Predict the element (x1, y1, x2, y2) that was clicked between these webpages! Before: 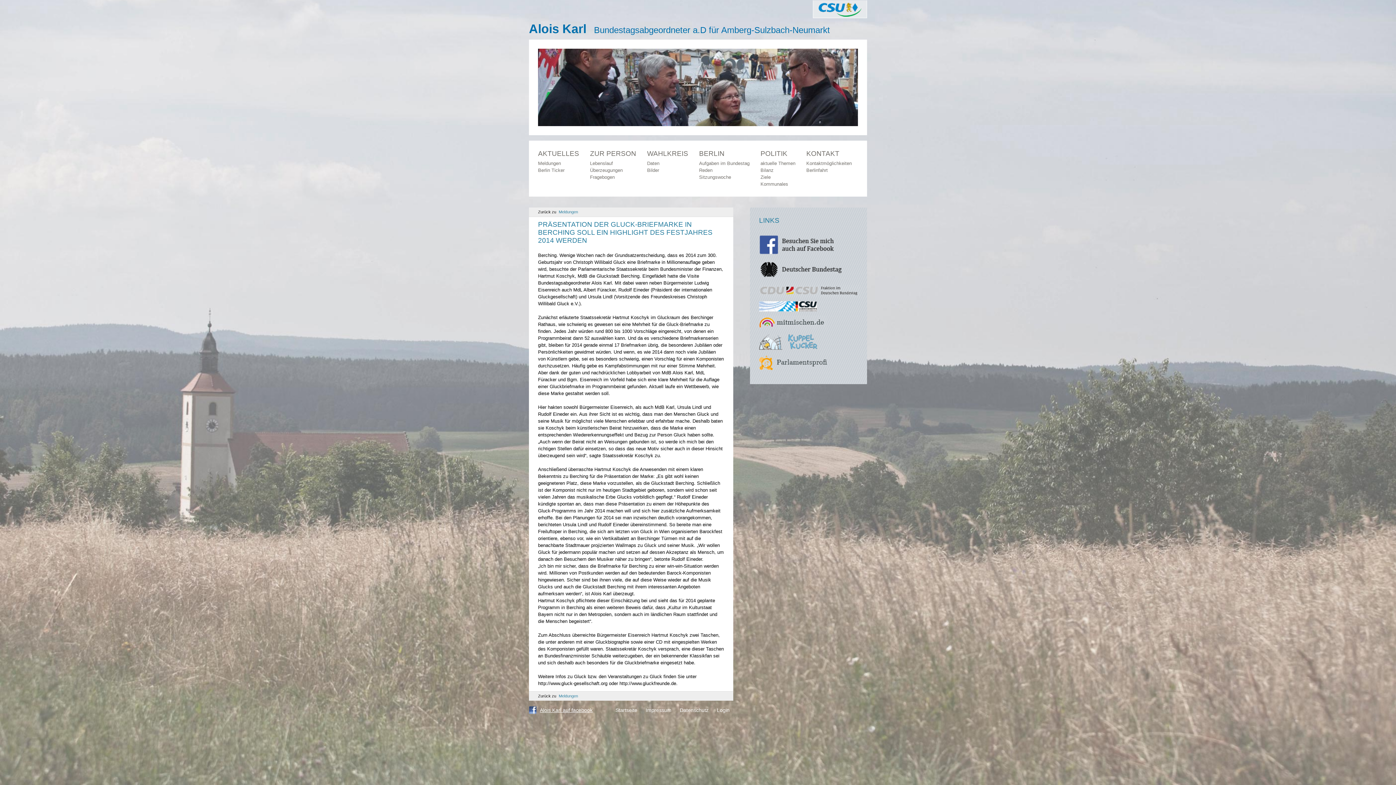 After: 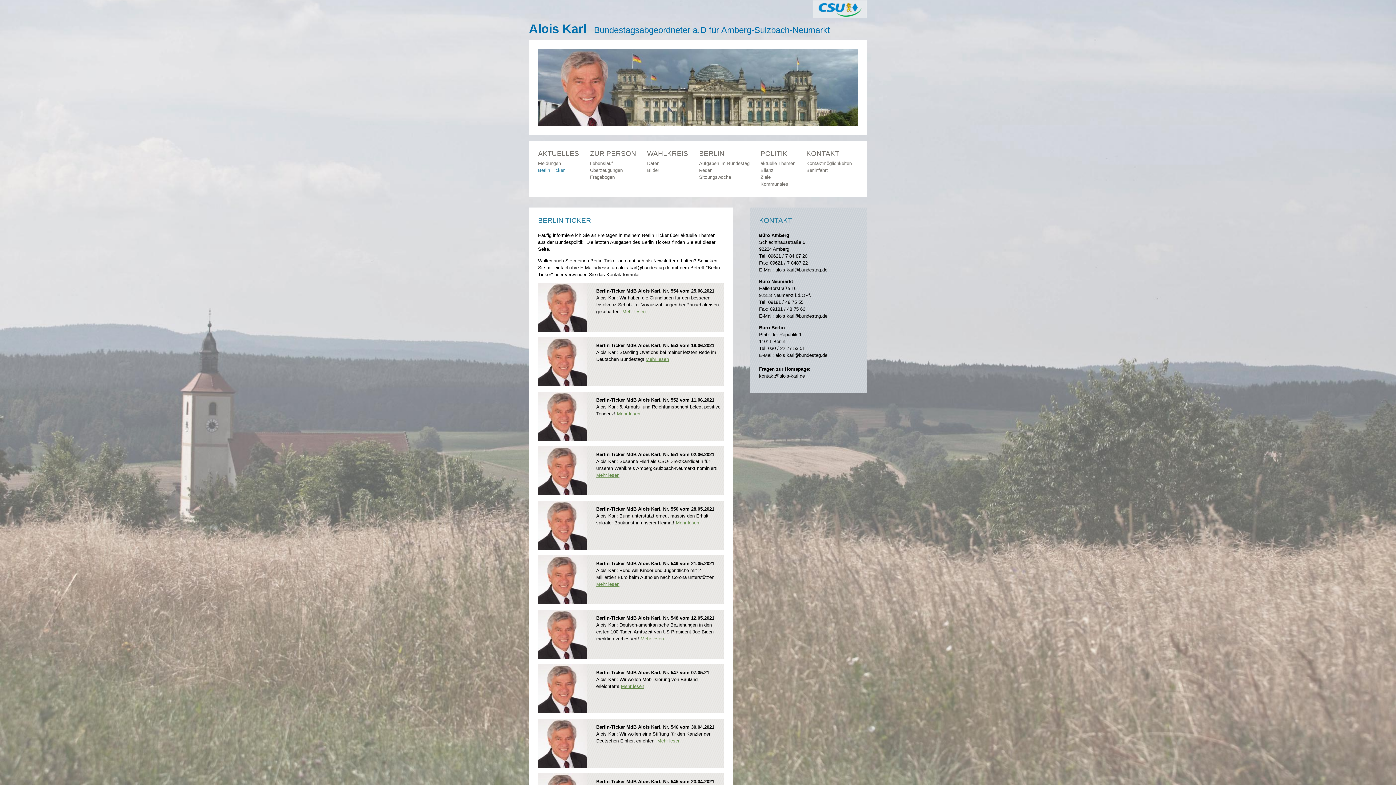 Action: label: Berlin Ticker bbox: (538, 167, 564, 173)